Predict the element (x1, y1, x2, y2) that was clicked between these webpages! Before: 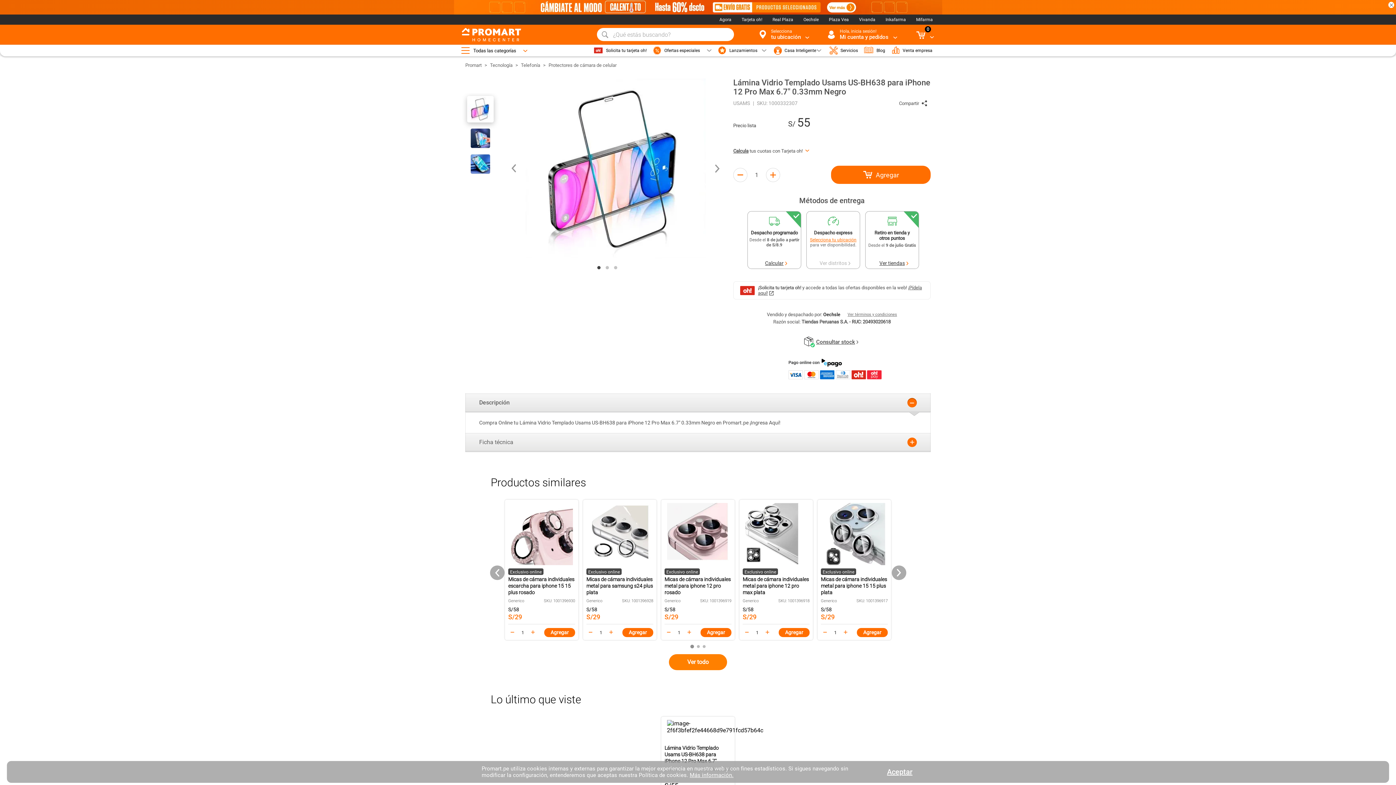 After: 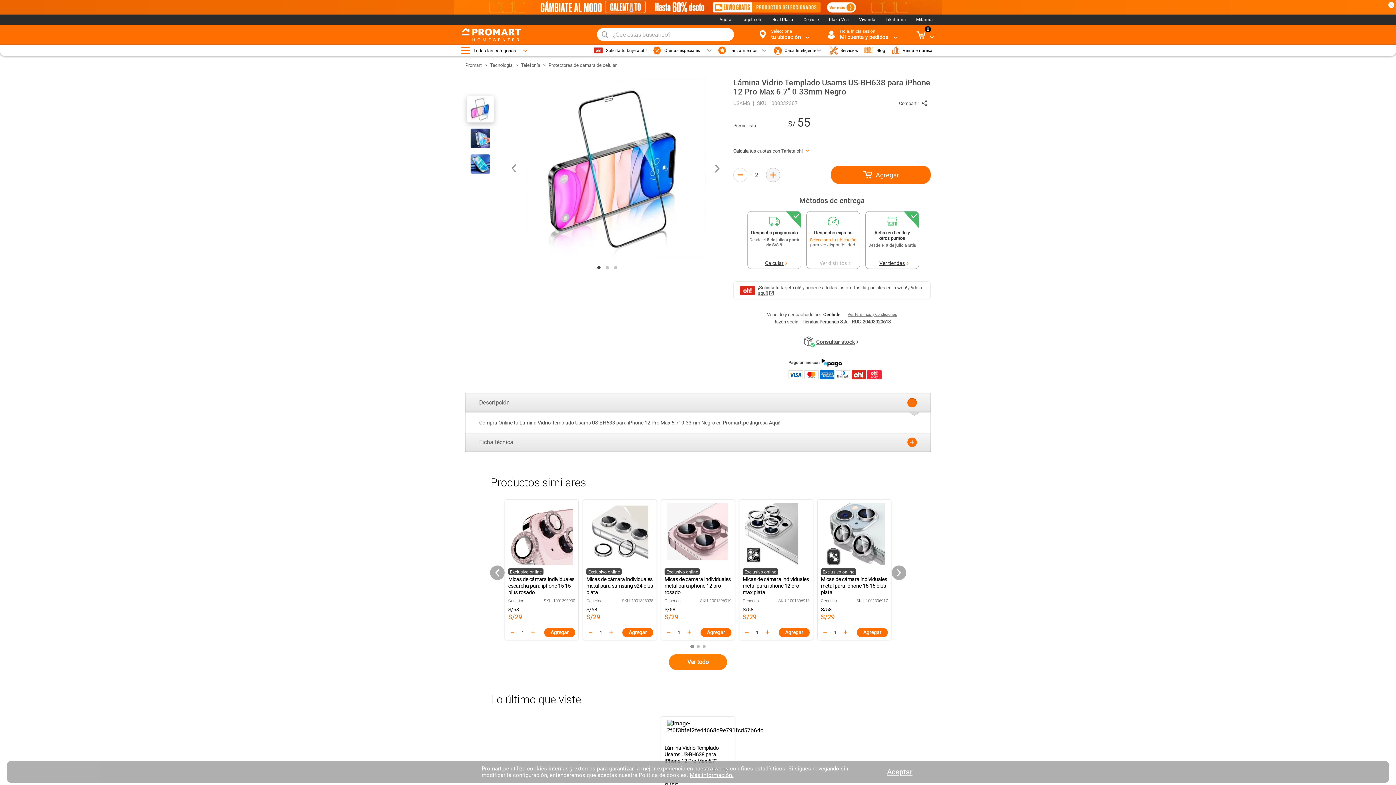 Action: label: Aumentar bbox: (766, 167, 780, 182)